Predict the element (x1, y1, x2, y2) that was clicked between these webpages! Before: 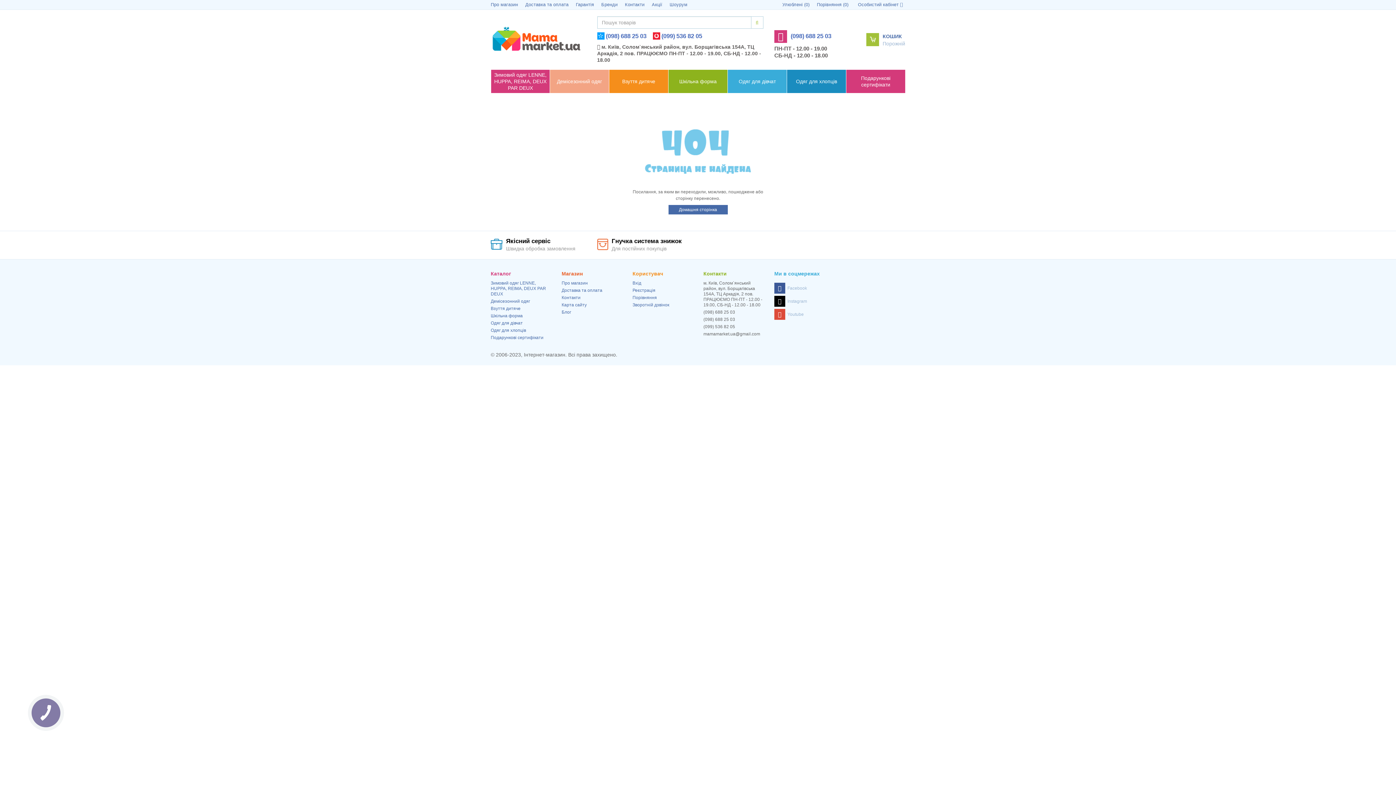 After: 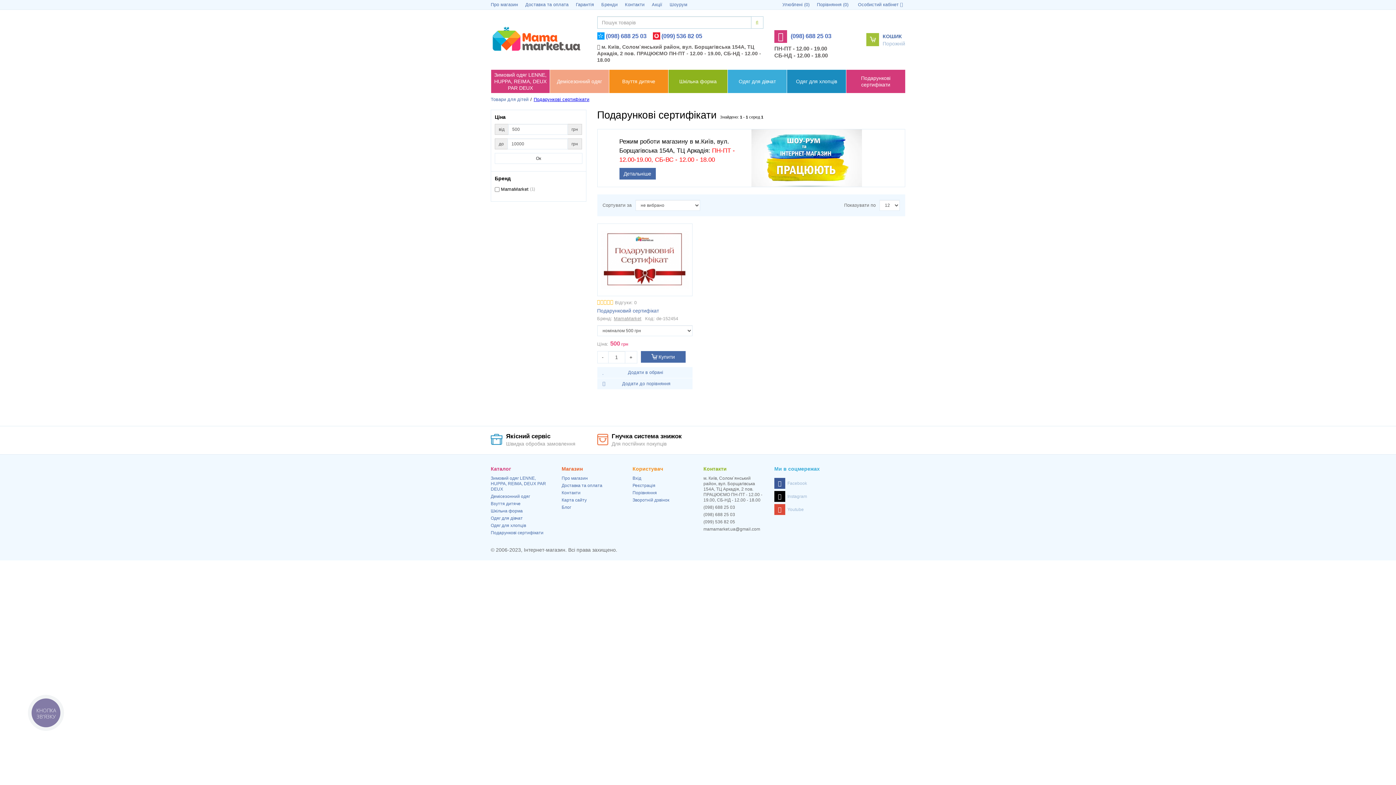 Action: label:  Подарункові сертифікати bbox: (846, 69, 905, 93)